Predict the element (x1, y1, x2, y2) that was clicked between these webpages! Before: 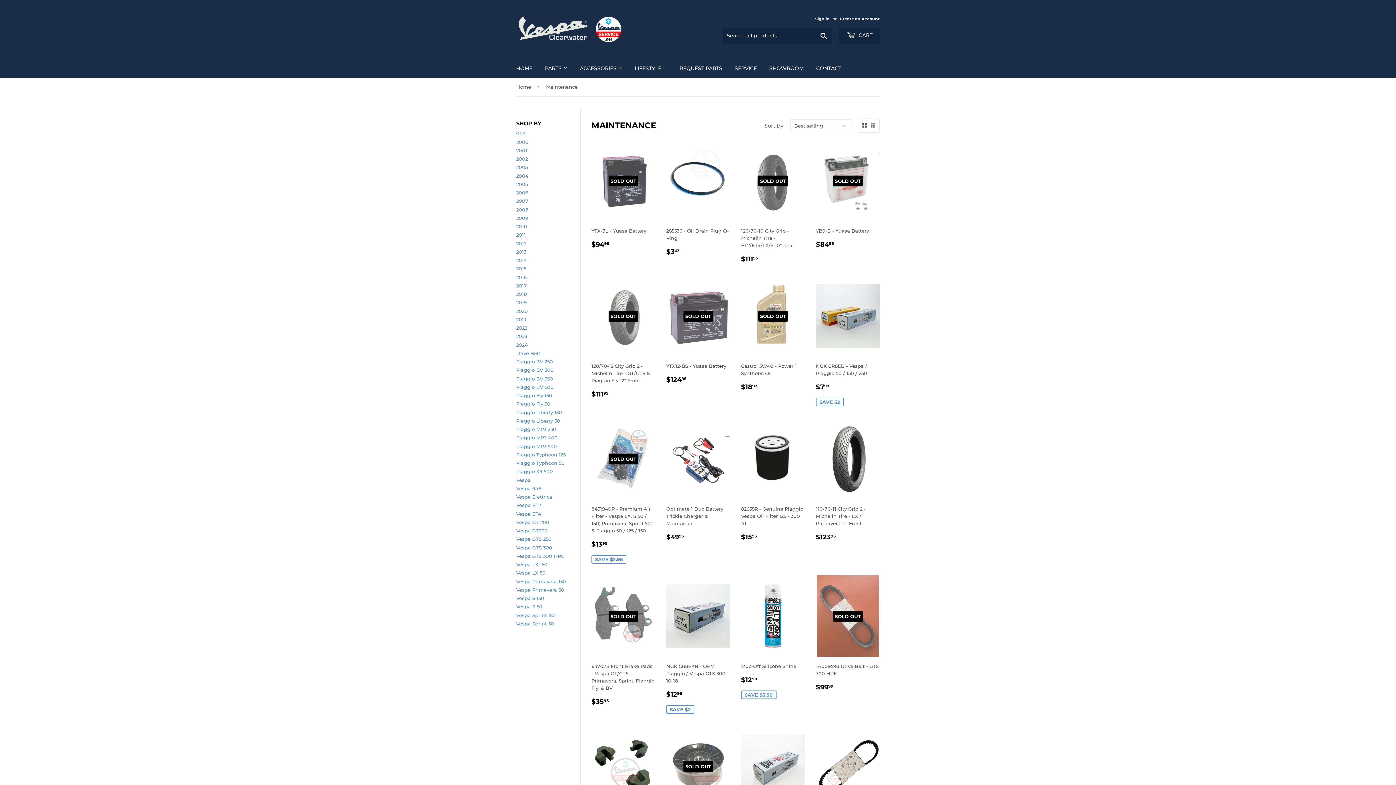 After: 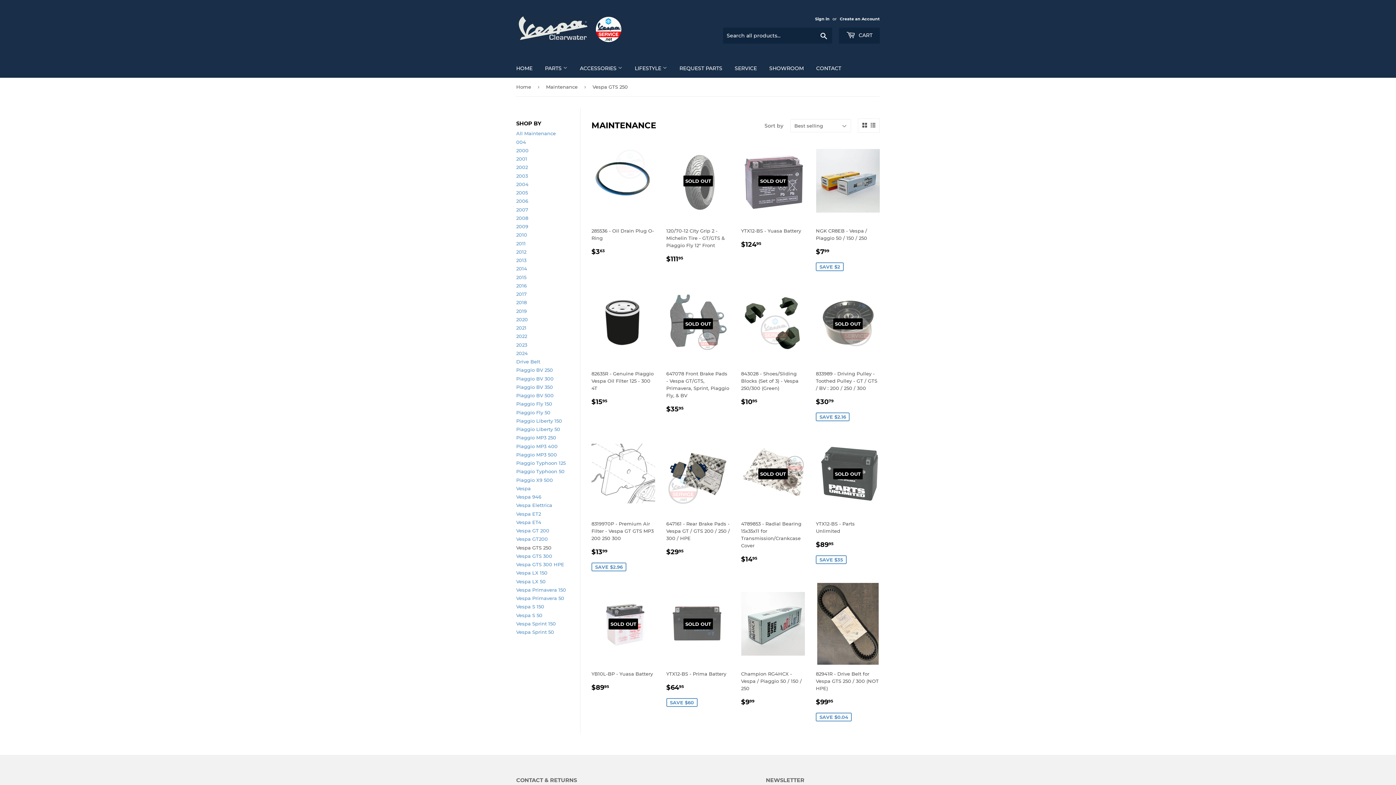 Action: label: Vespa GTS 250 bbox: (516, 536, 551, 542)